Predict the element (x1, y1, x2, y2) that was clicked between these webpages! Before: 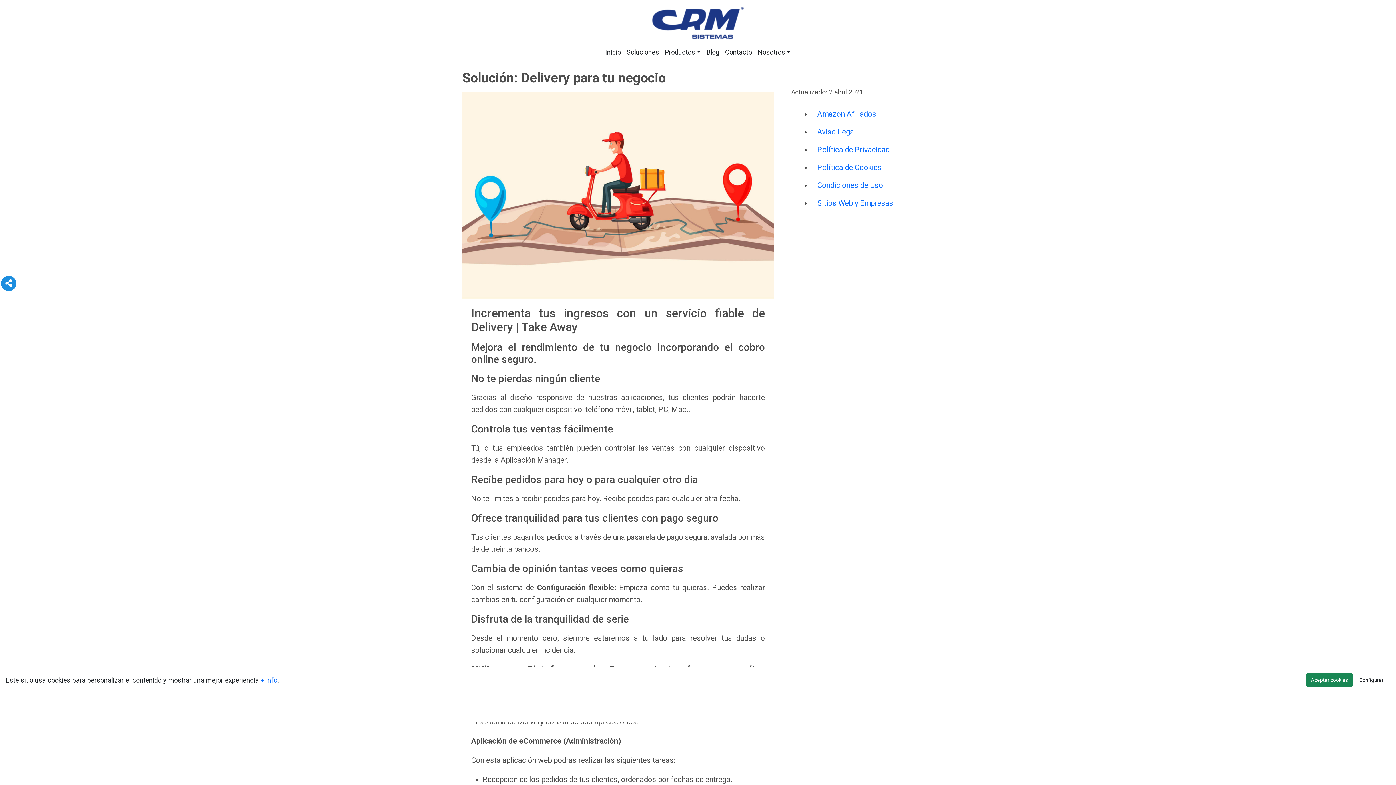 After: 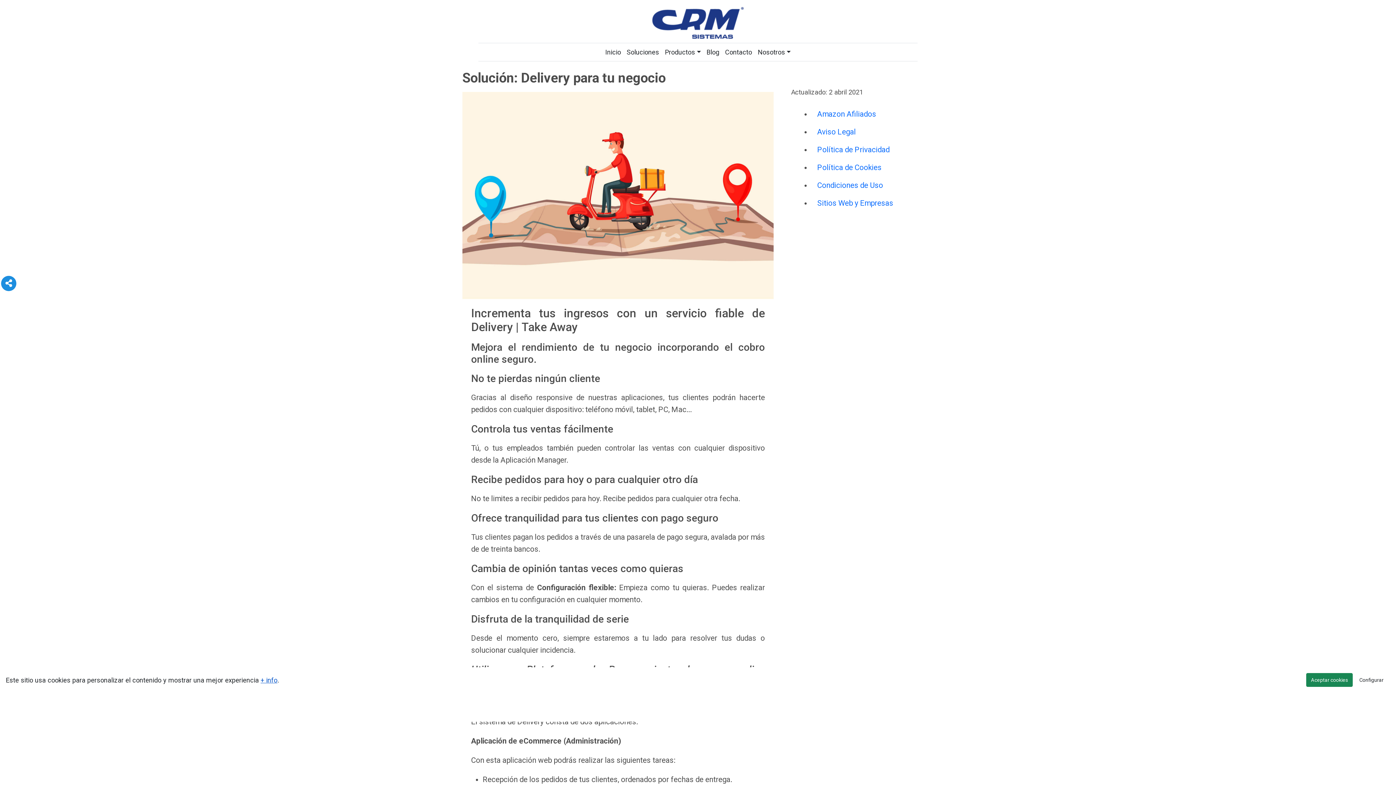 Action: label: + info bbox: (260, 676, 277, 684)